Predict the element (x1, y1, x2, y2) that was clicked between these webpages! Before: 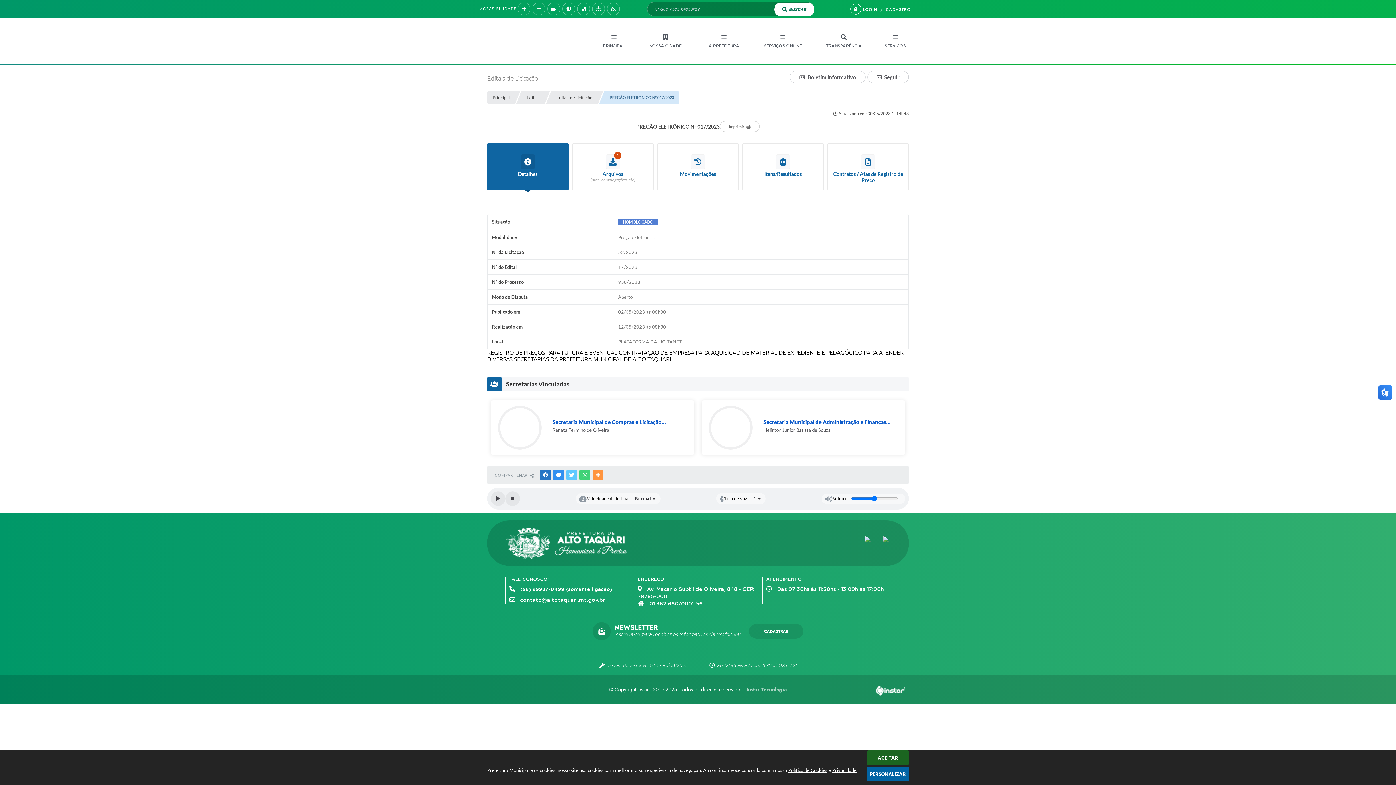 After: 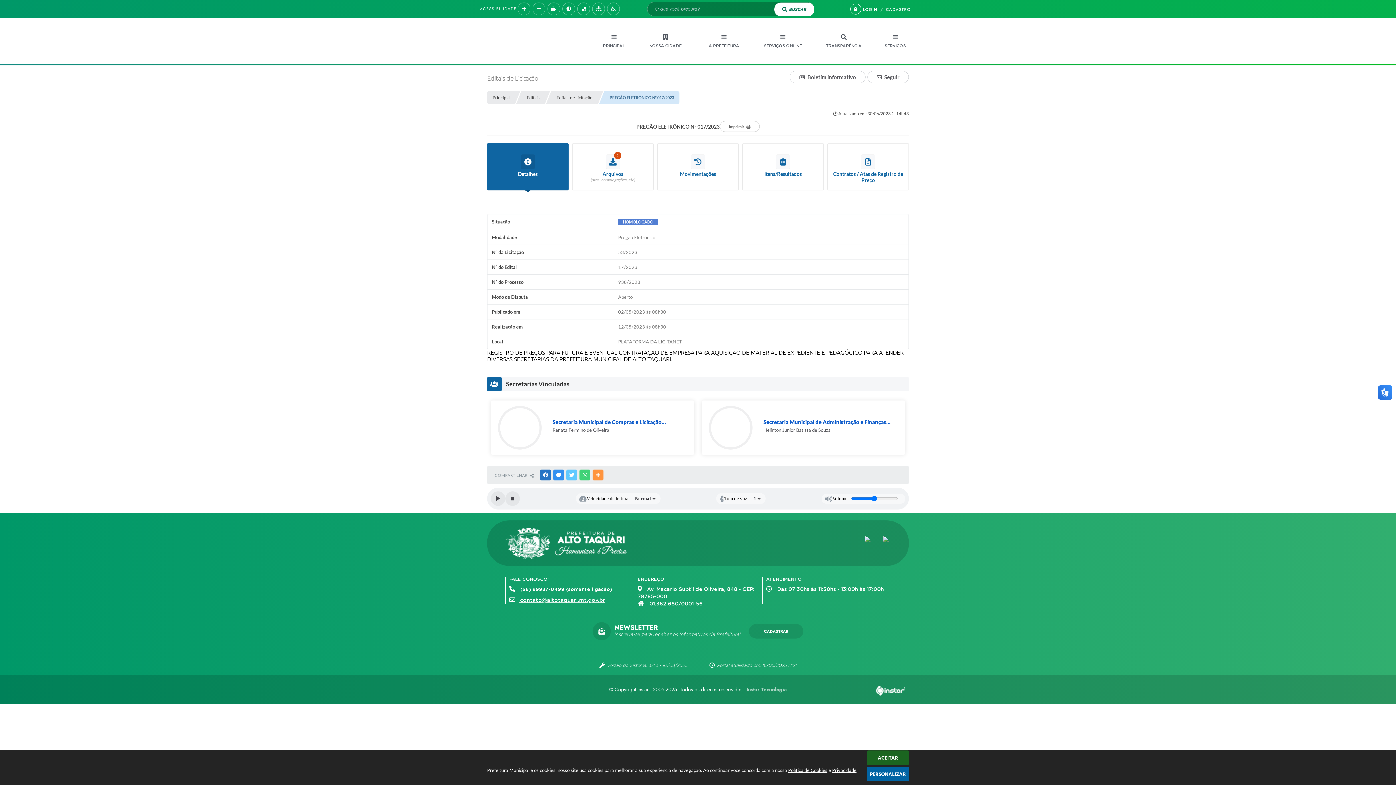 Action: bbox: (509, 597, 633, 604) label:  contato@altotaquari.mt.gov.br